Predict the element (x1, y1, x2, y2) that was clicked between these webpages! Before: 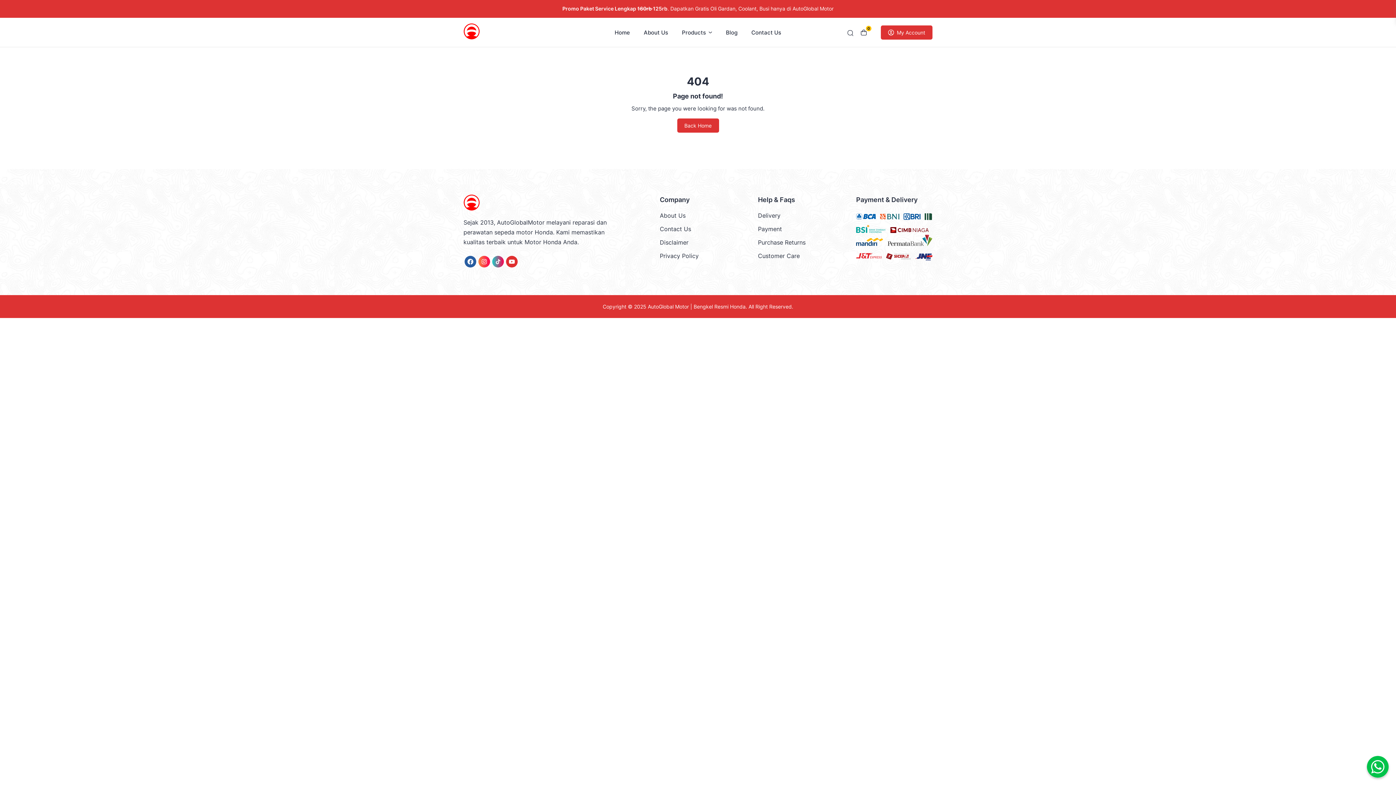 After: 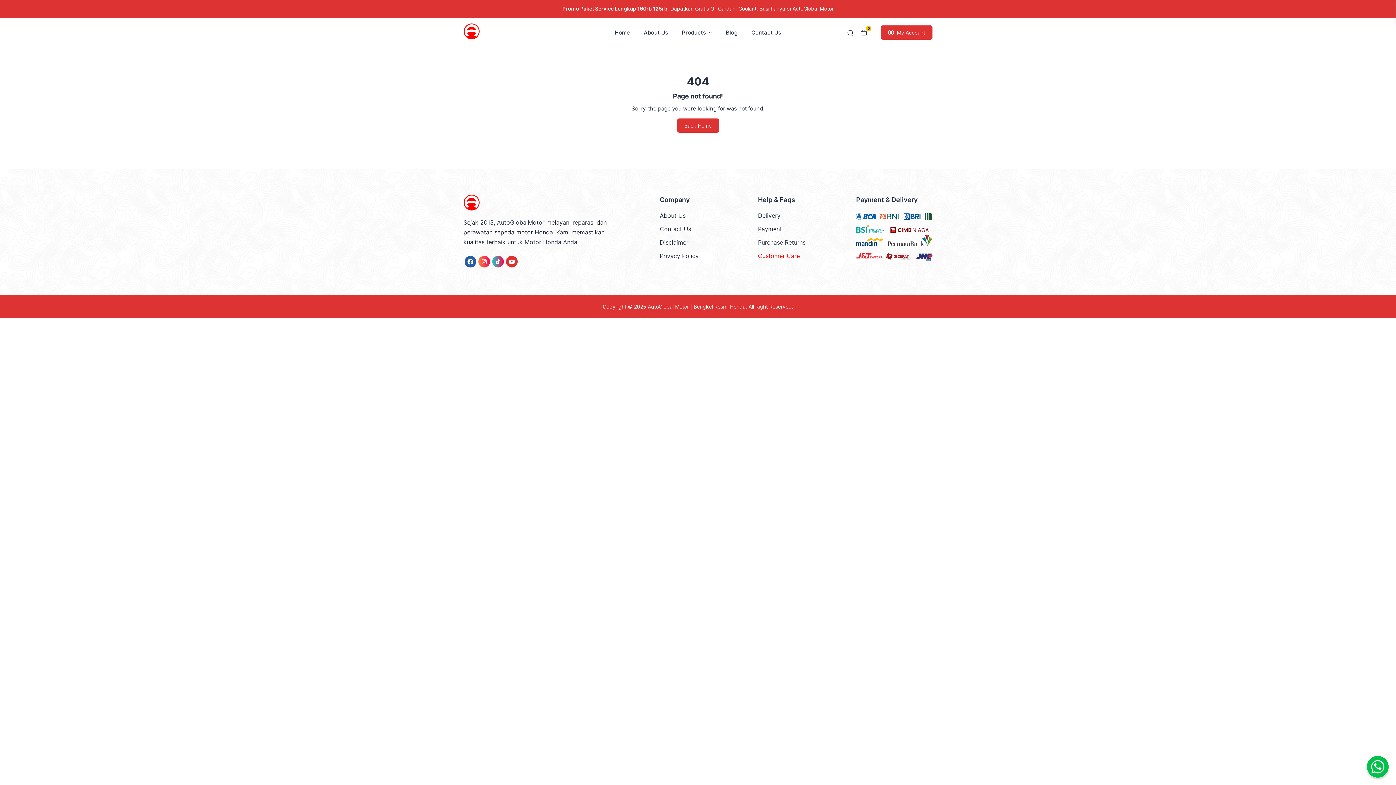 Action: label: Customer Care bbox: (758, 252, 800, 259)